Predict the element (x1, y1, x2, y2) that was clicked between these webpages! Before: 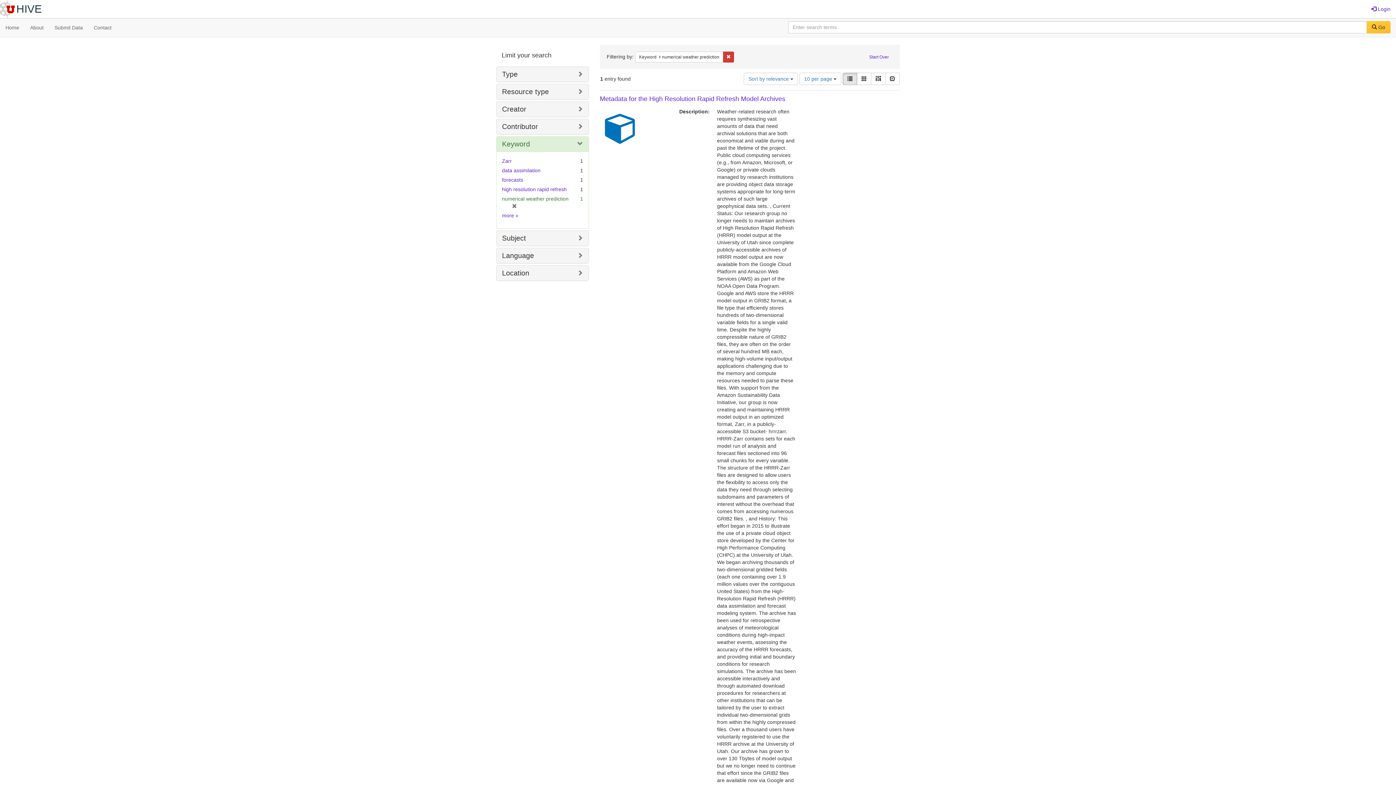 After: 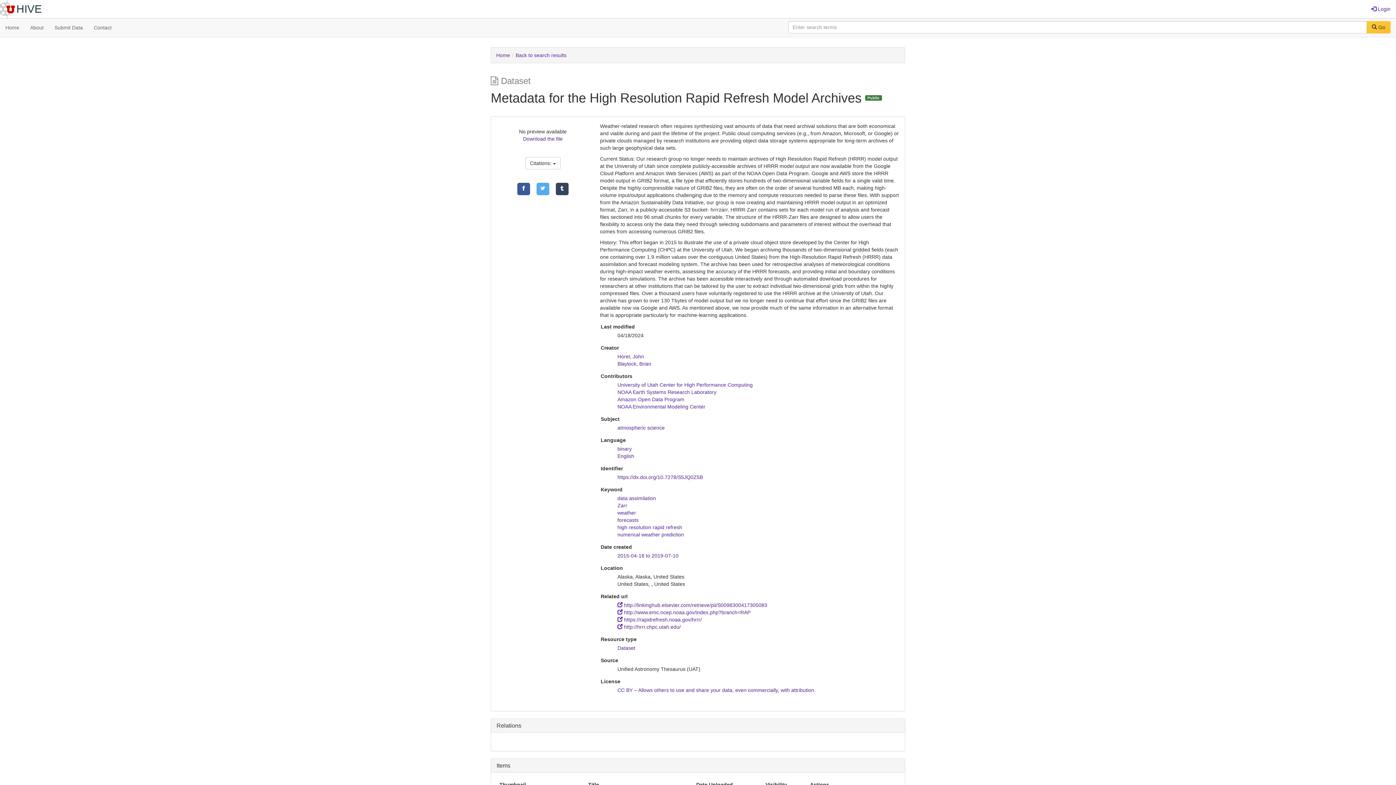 Action: label: Metadata for the High Resolution Rapid Refresh Model Archives bbox: (600, 95, 785, 102)